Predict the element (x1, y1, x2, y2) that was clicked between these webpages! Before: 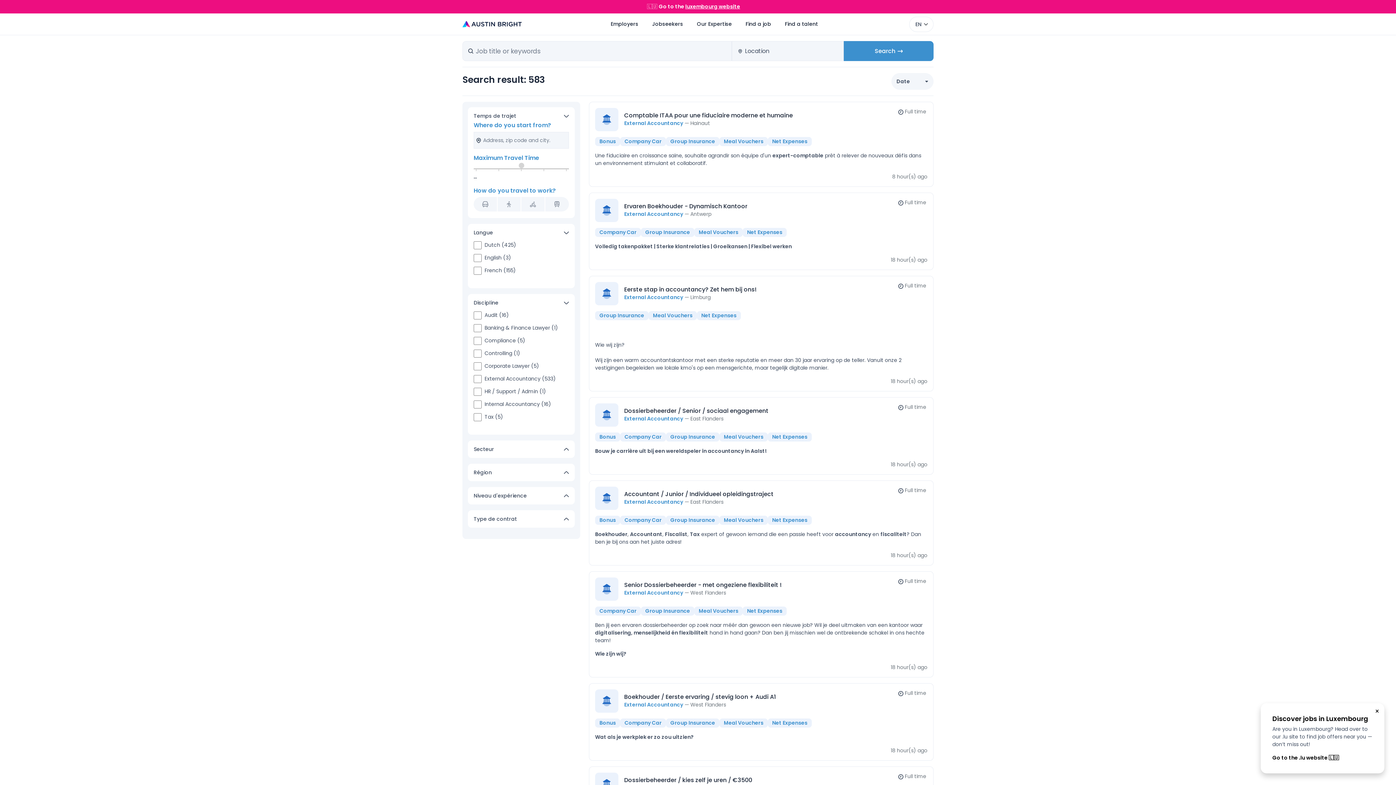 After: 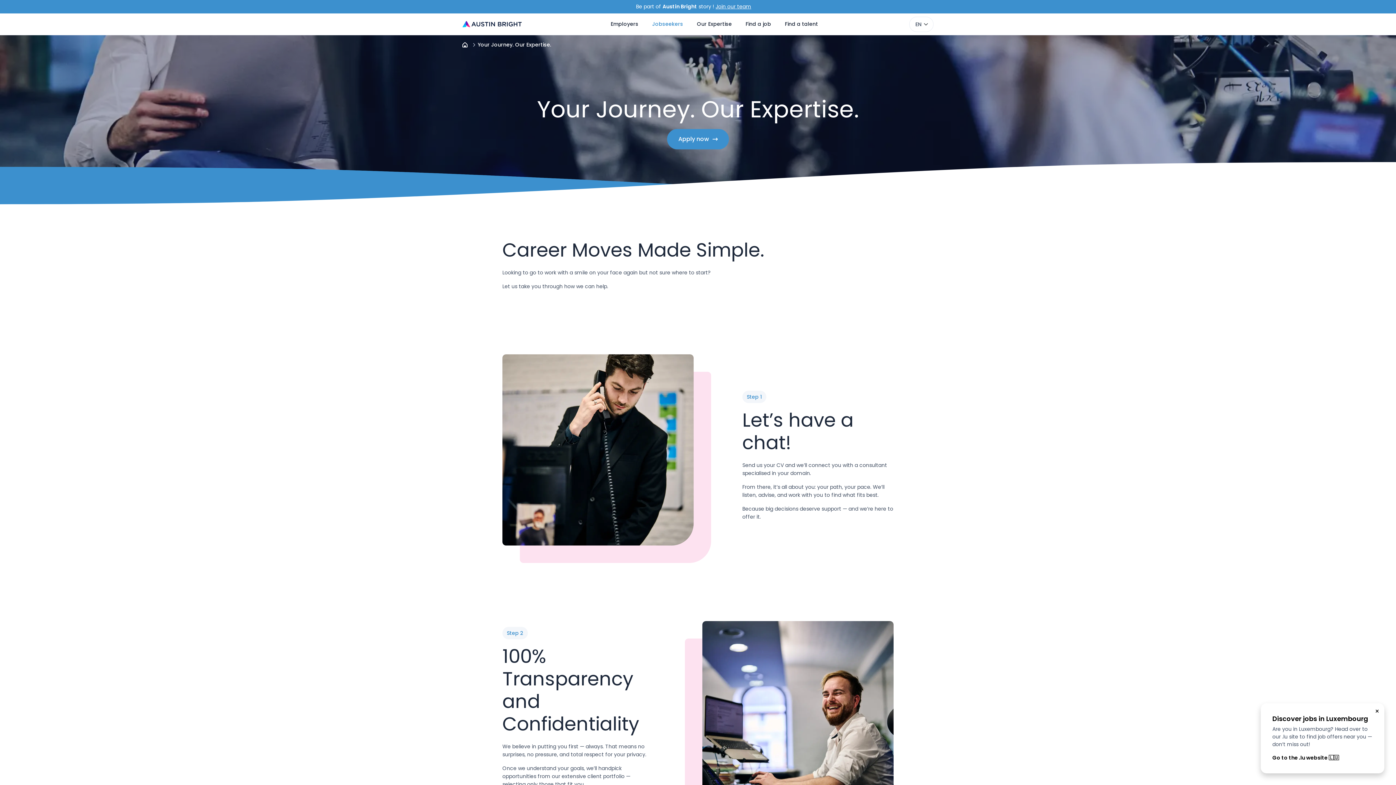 Action: label: Jobseekers bbox: (649, 17, 686, 30)